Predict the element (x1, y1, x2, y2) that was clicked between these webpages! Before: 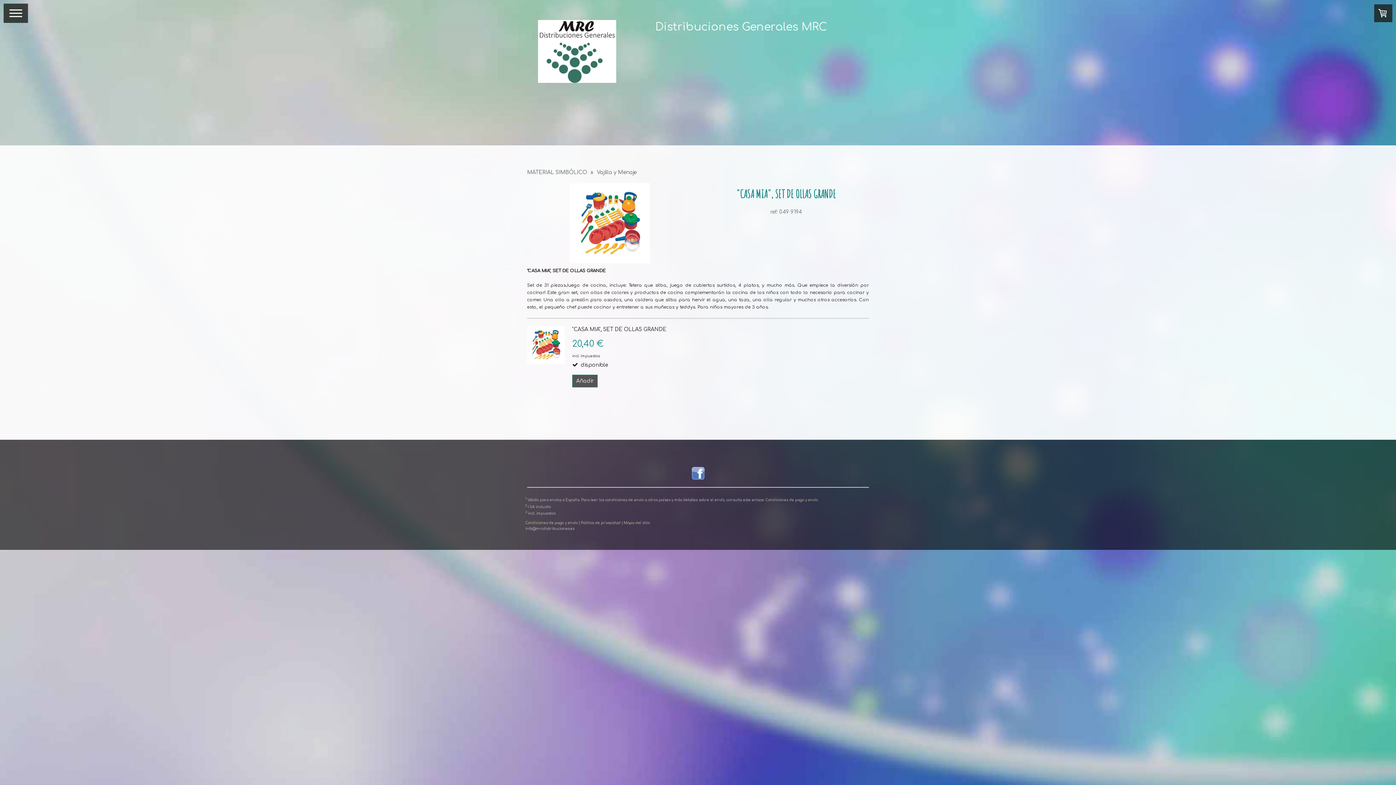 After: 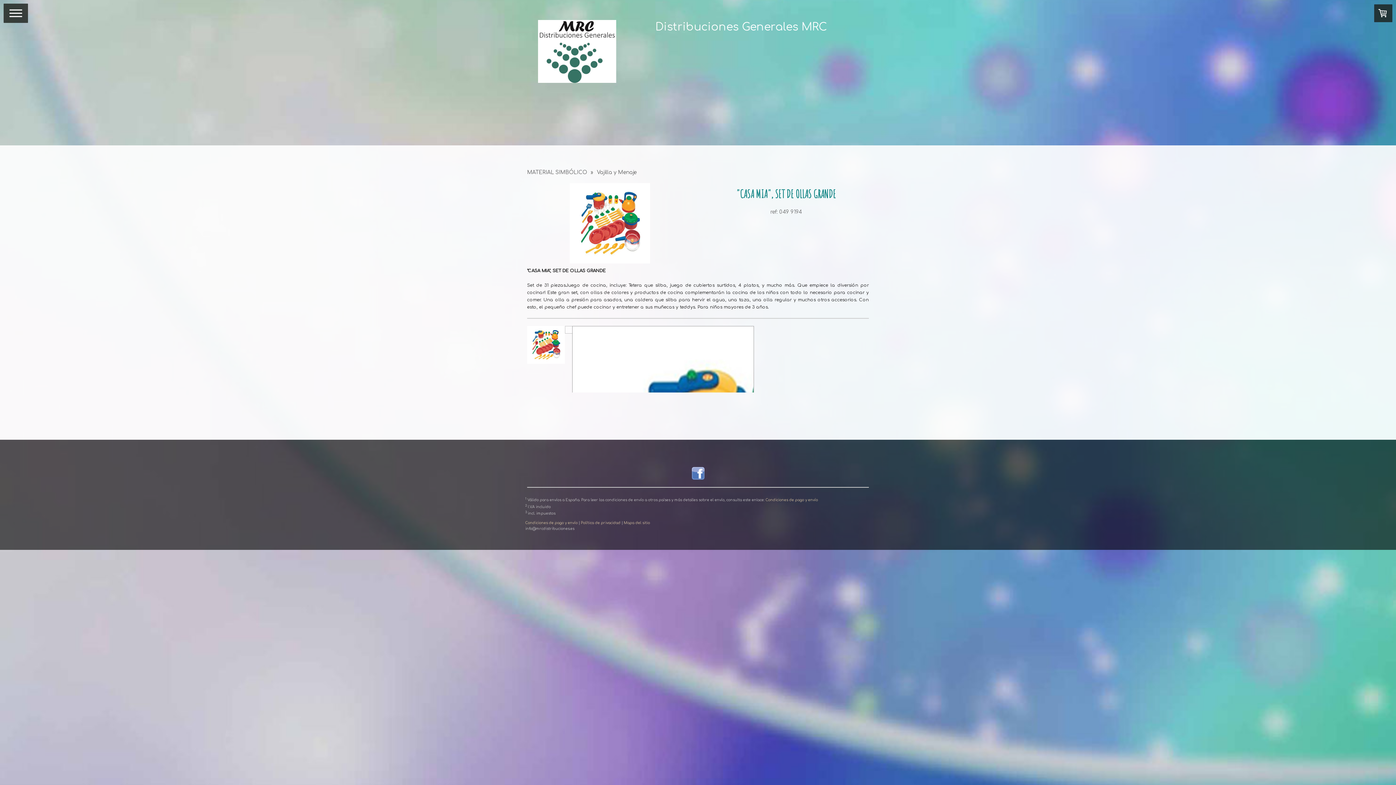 Action: bbox: (527, 326, 565, 366)